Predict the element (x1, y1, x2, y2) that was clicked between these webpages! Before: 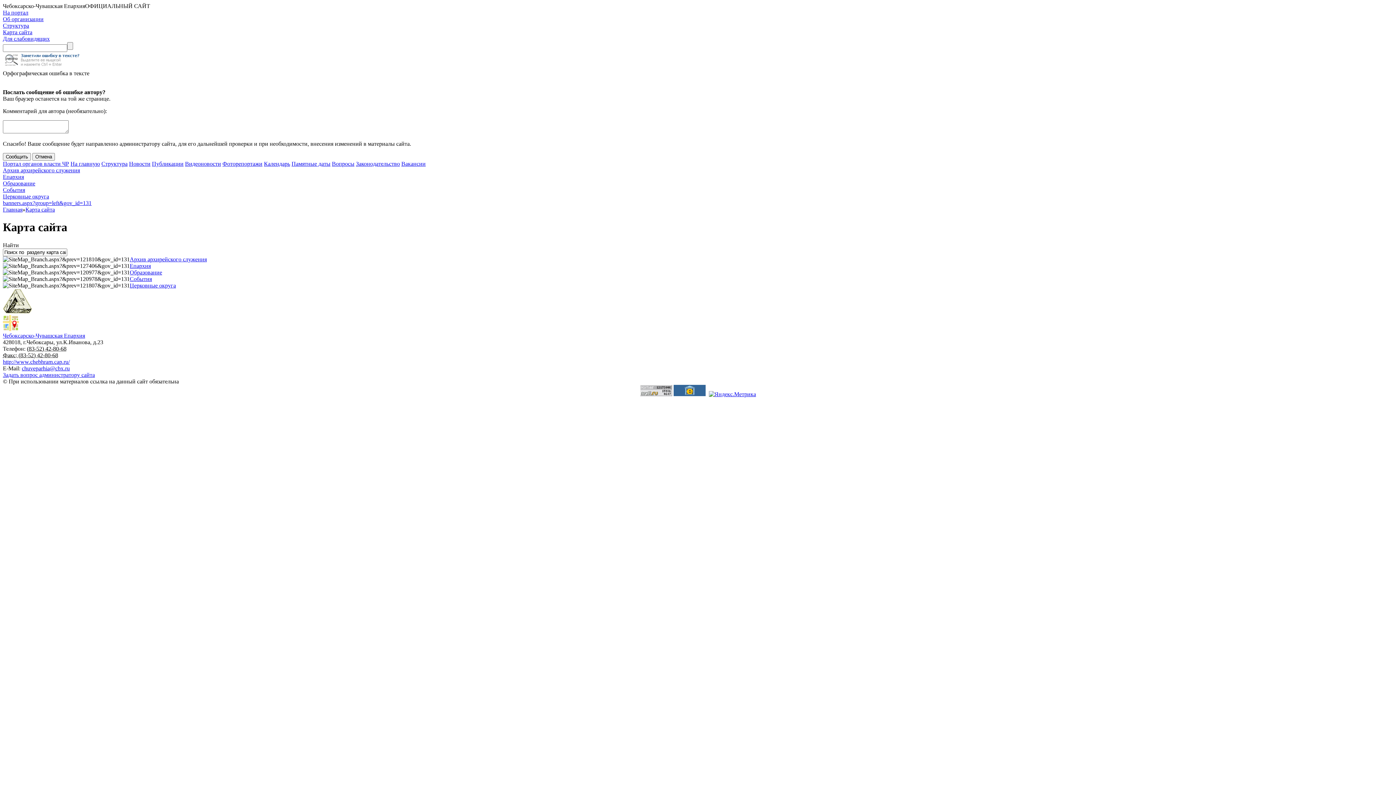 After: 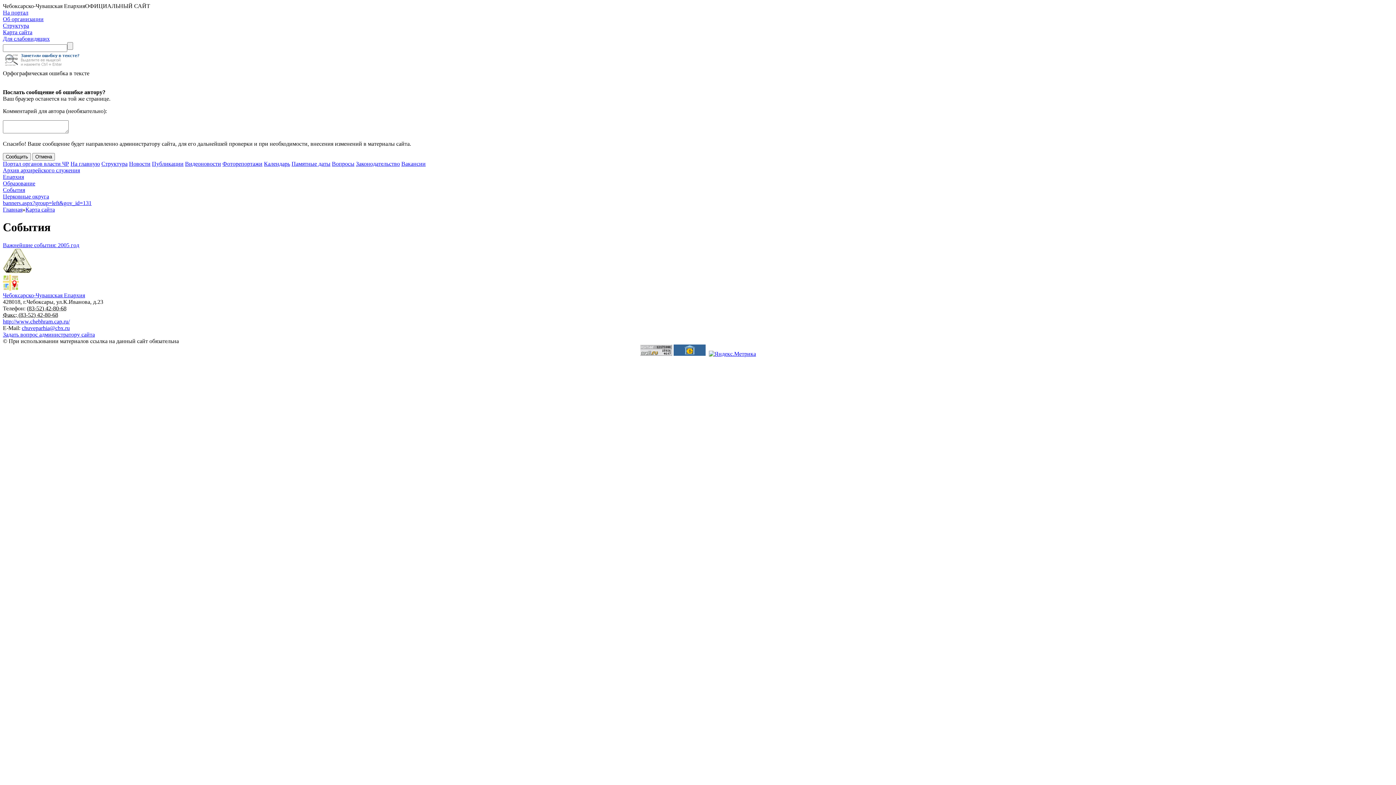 Action: label: События bbox: (2, 186, 25, 193)